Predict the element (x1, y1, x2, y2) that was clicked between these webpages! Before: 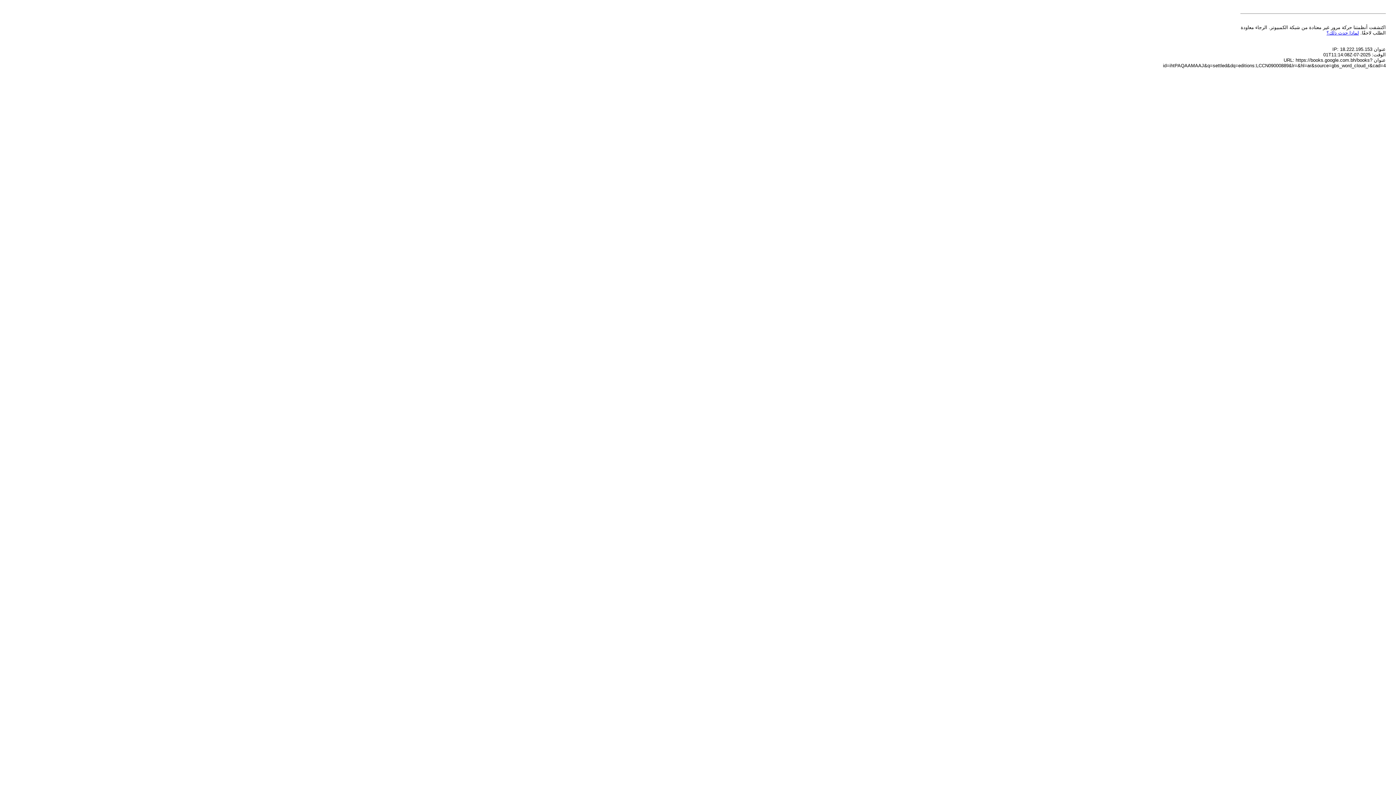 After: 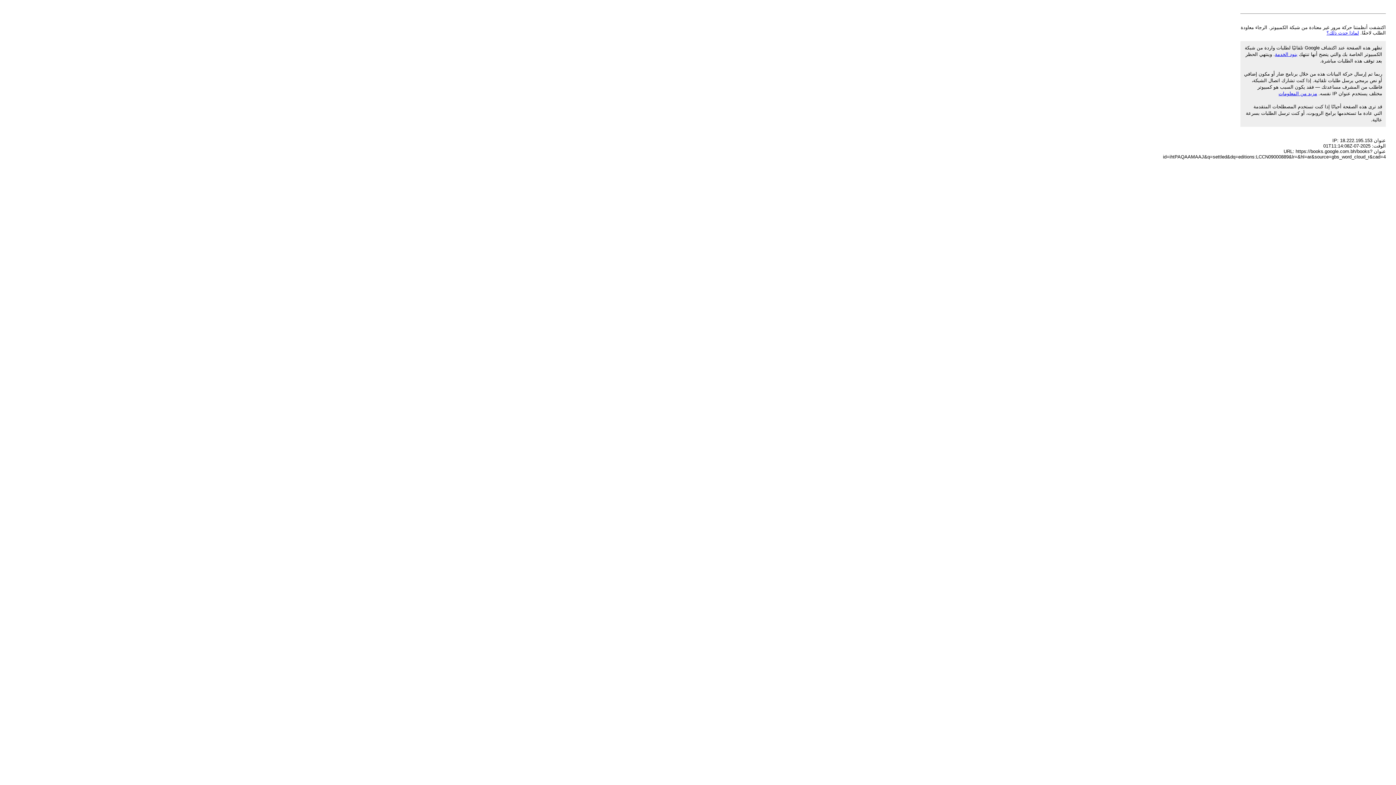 Action: bbox: (1326, 30, 1359, 35) label: لماذا حدث ذلك؟